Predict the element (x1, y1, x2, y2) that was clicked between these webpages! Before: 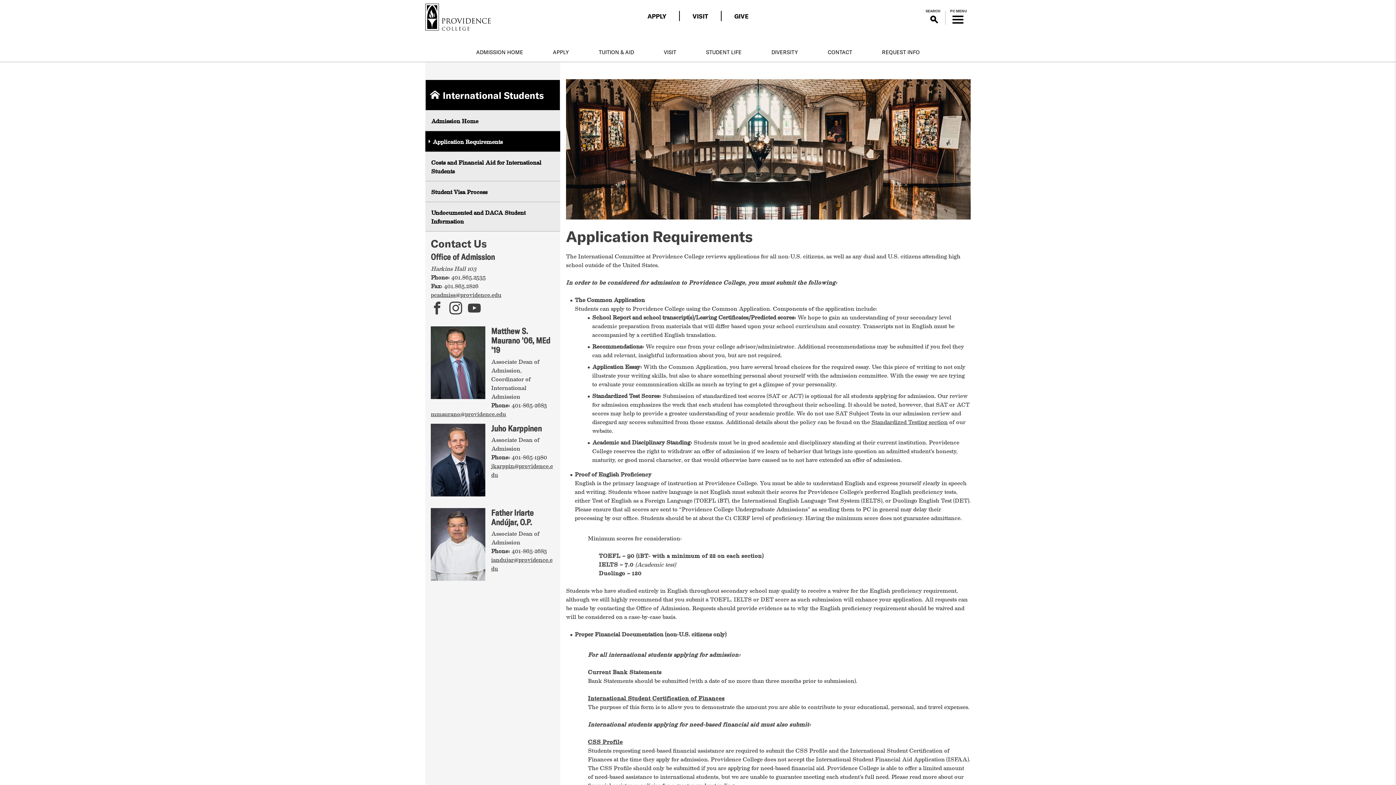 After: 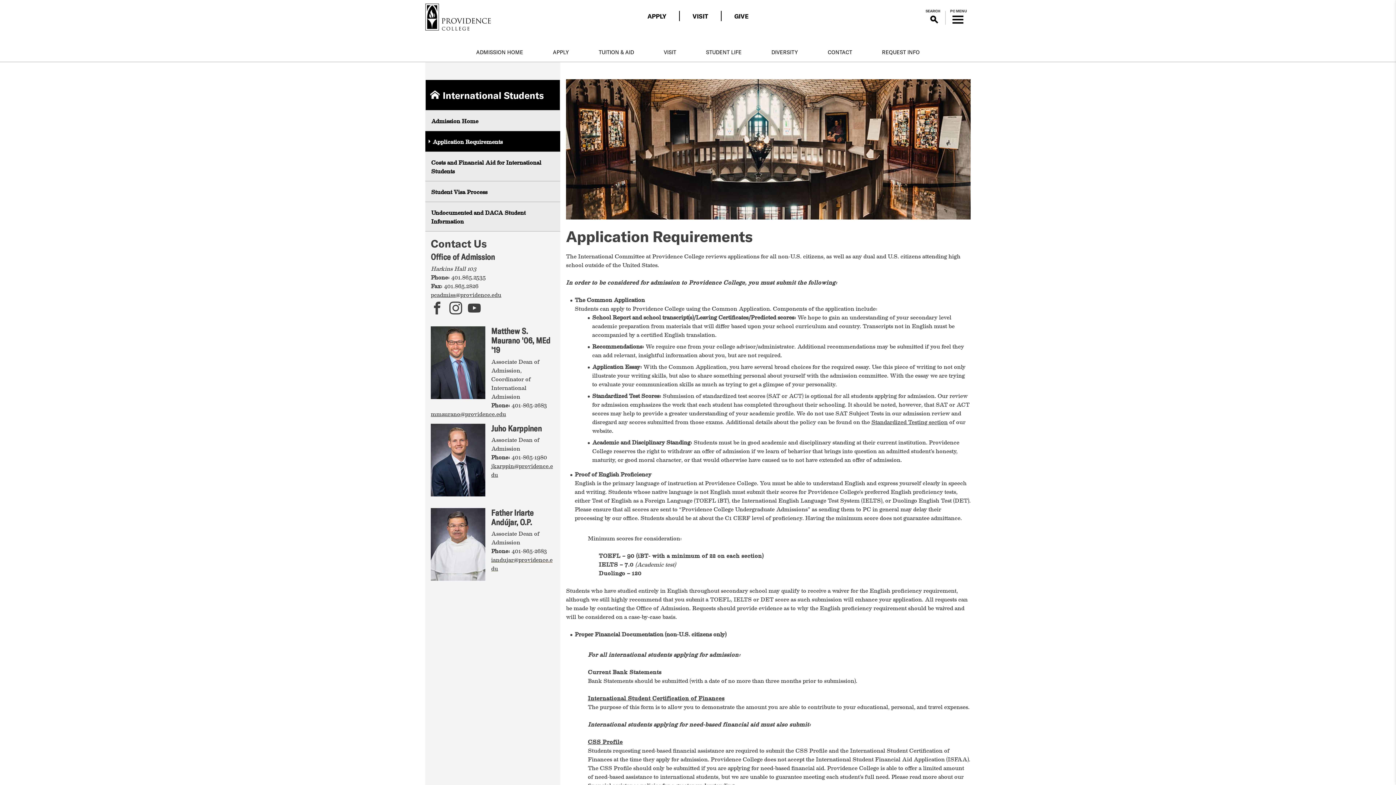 Action: label: iandujar@providence.edu bbox: (491, 554, 552, 572)